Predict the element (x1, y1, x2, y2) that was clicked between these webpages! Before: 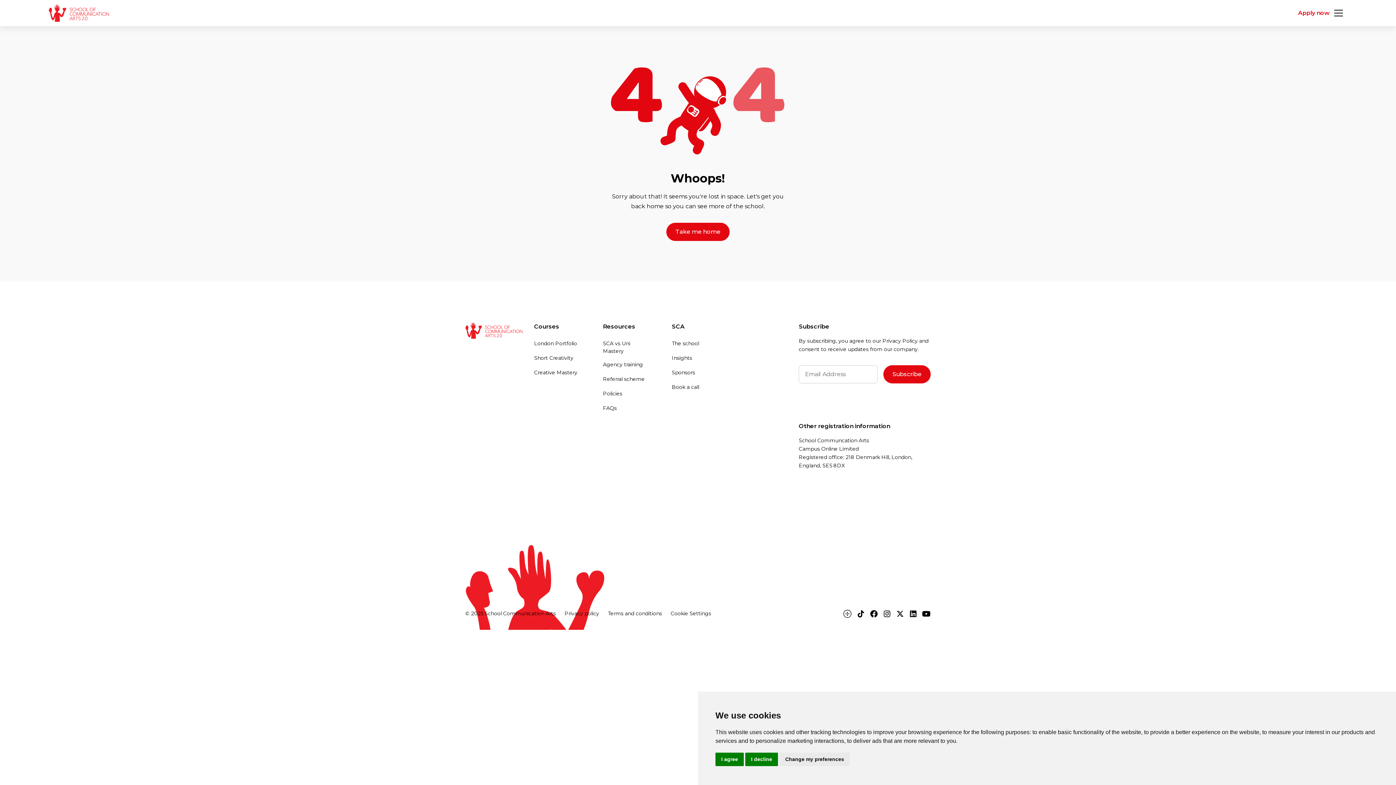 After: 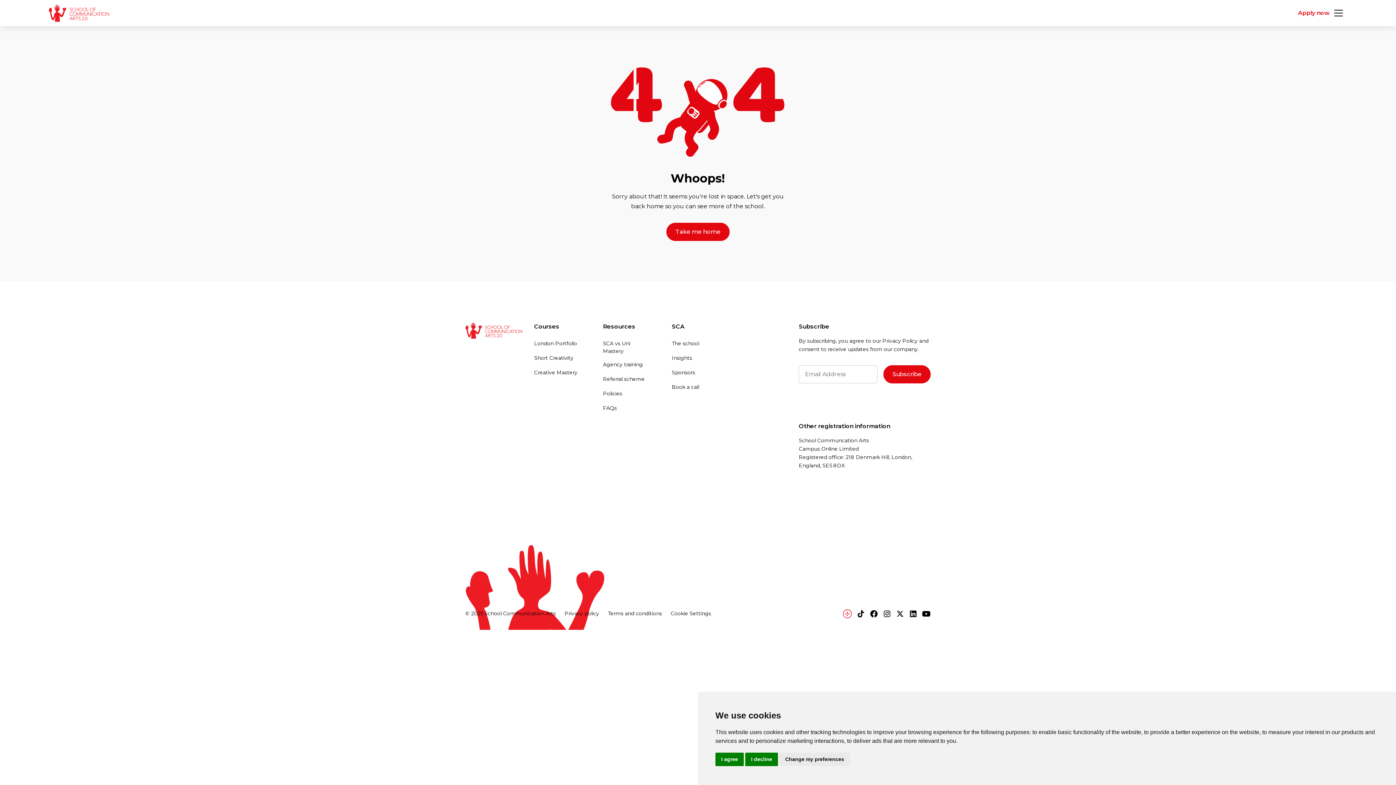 Action: bbox: (843, 609, 852, 618)